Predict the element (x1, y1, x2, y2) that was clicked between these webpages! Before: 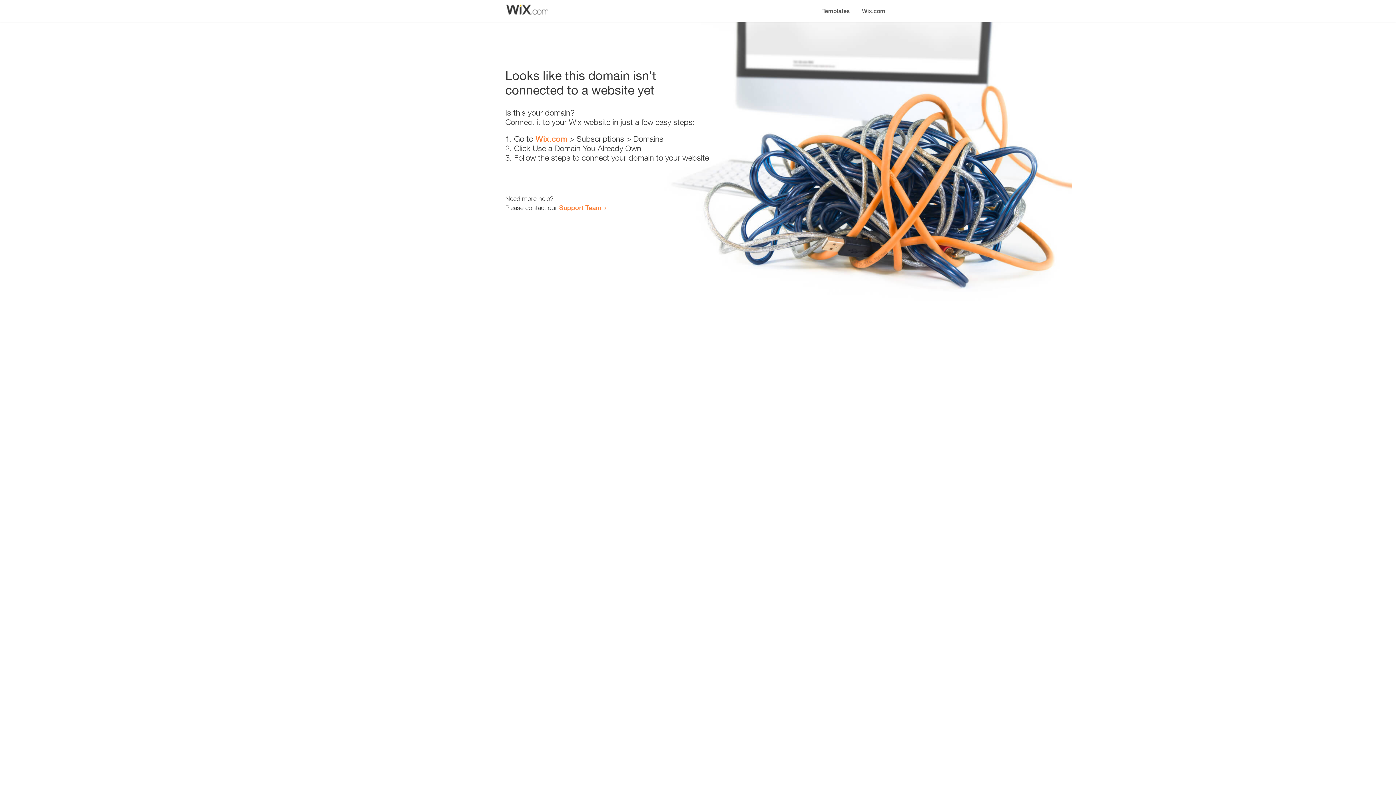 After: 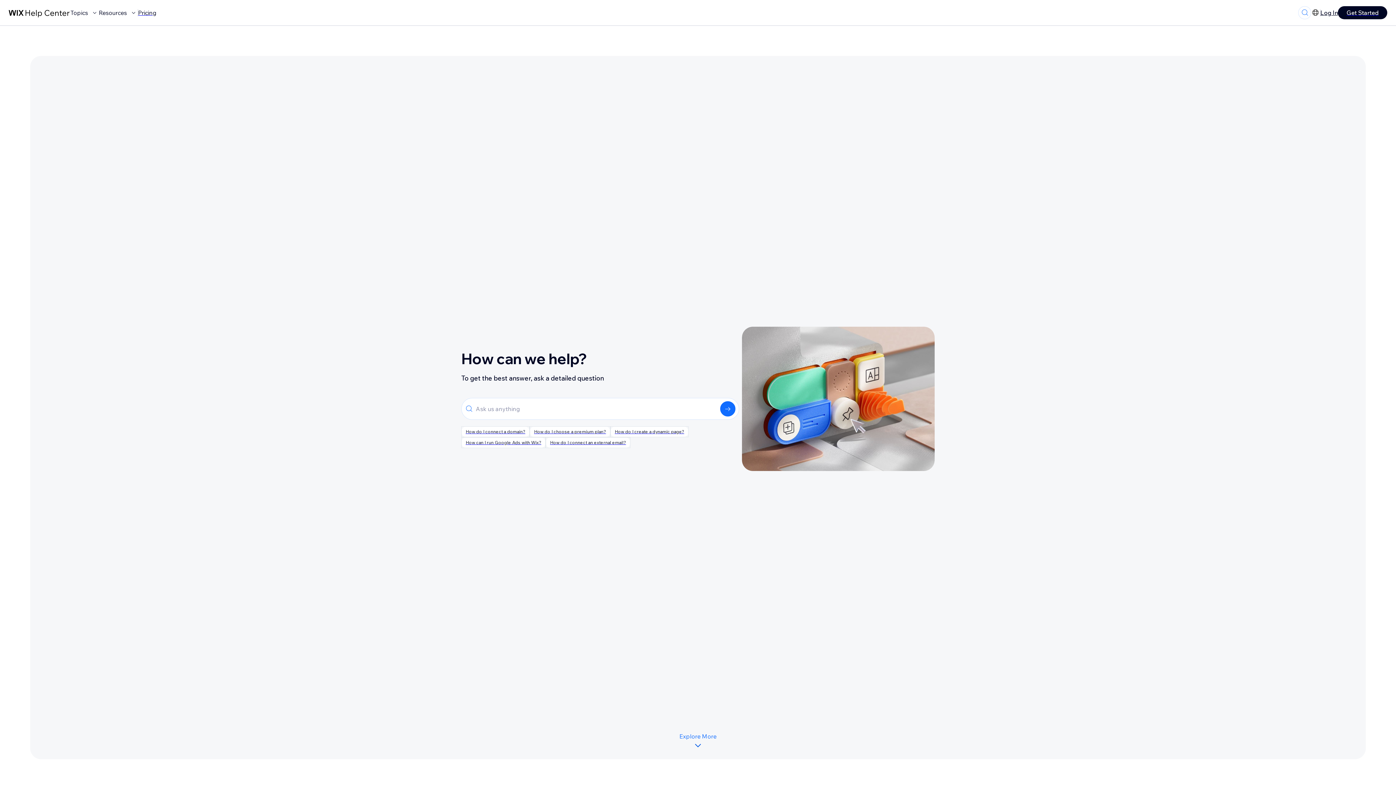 Action: label: Support Team bbox: (559, 203, 601, 211)